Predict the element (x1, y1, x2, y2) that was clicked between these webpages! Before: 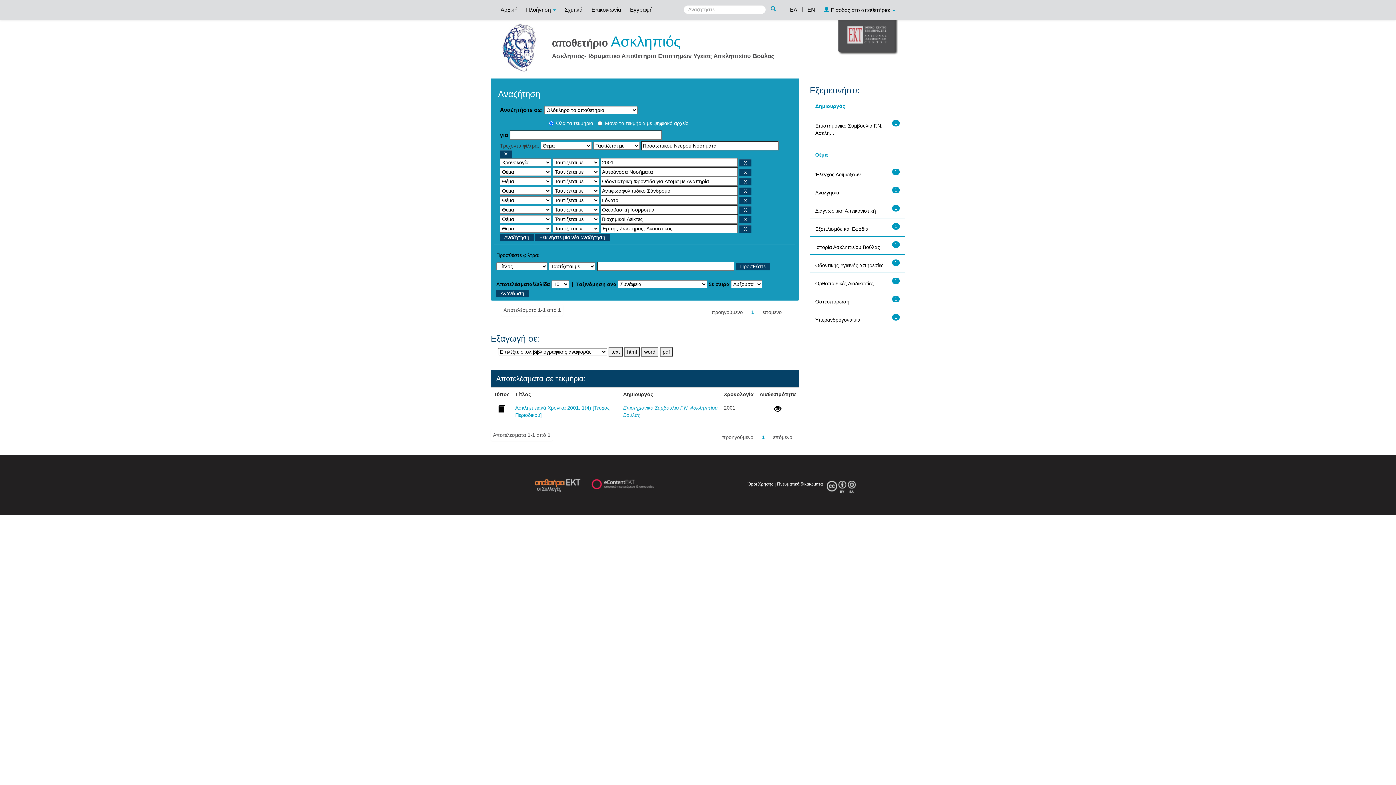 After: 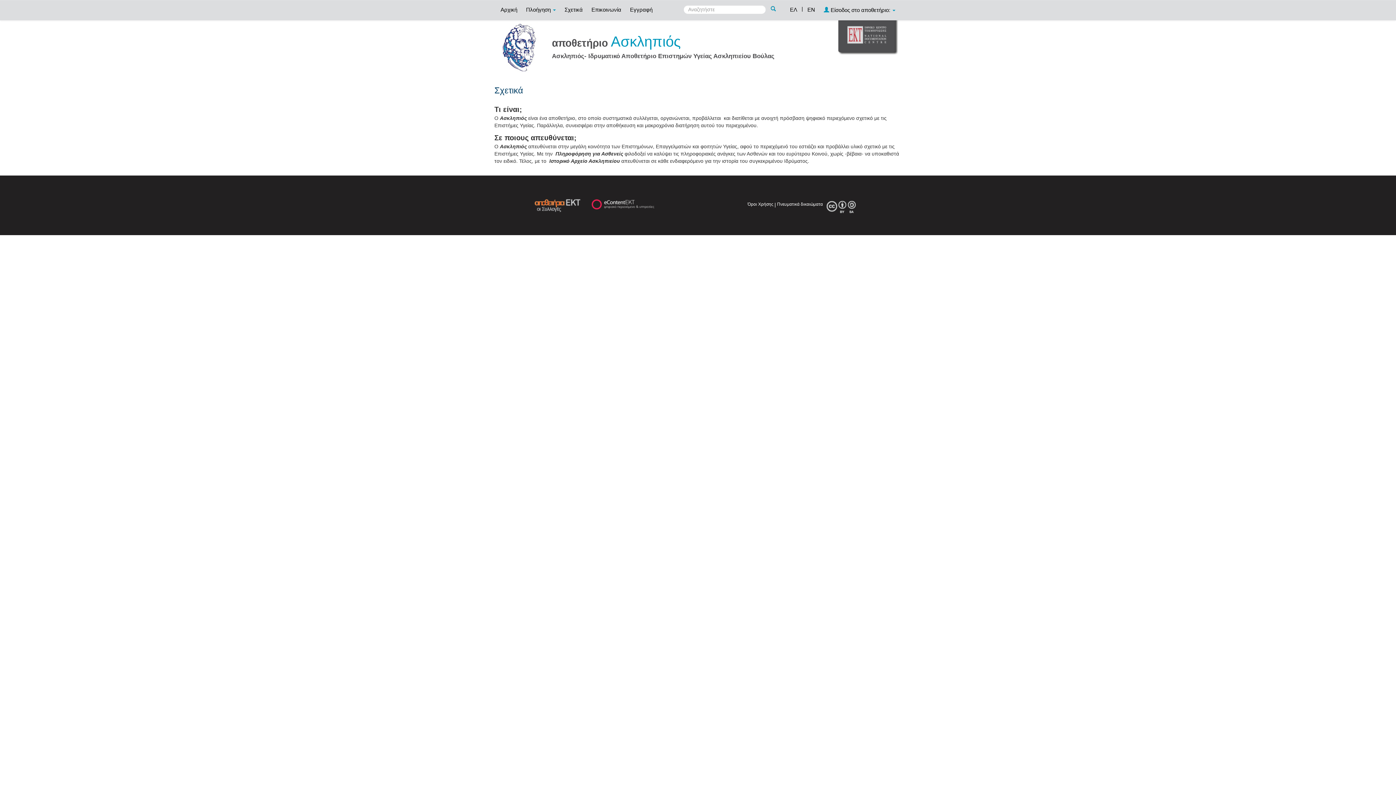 Action: label: Σχετικά bbox: (561, 0, 586, 18)